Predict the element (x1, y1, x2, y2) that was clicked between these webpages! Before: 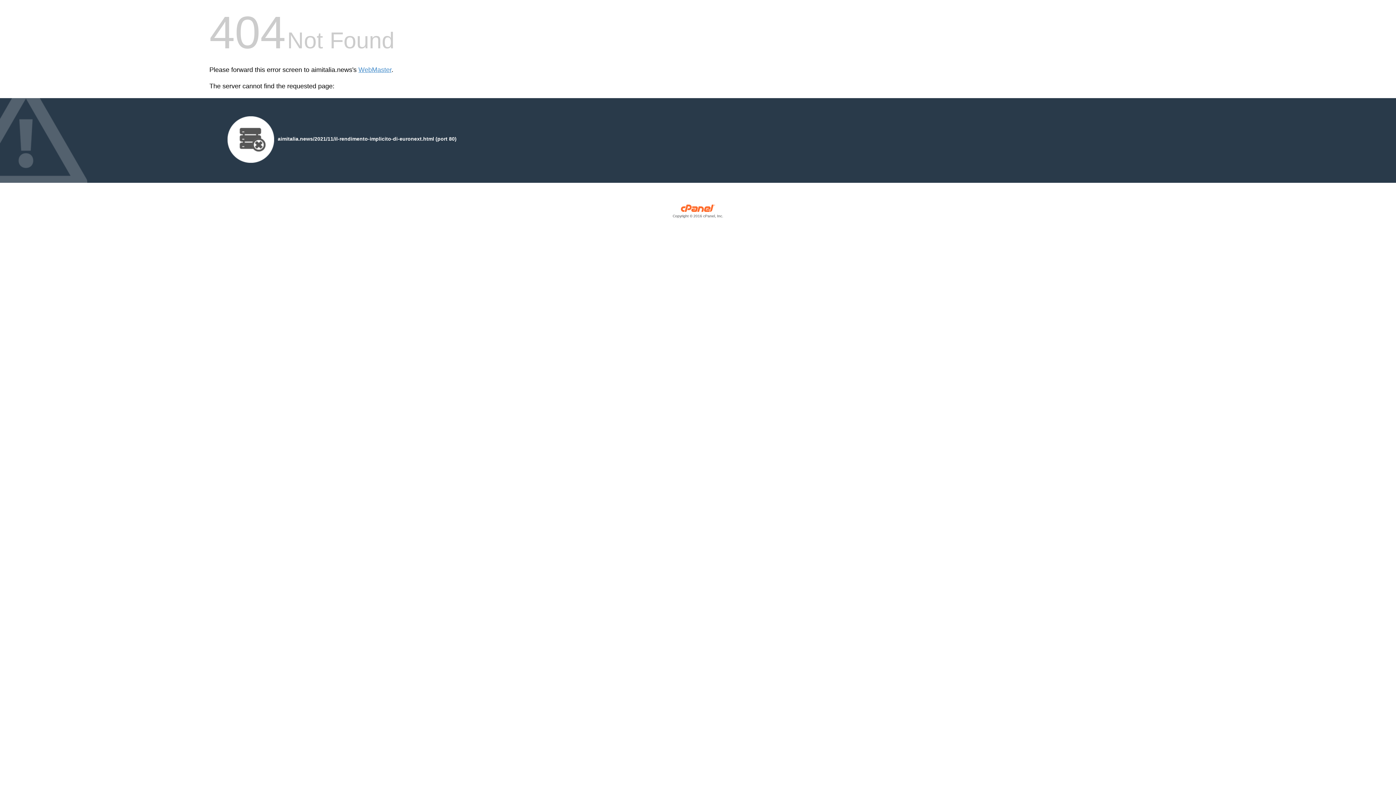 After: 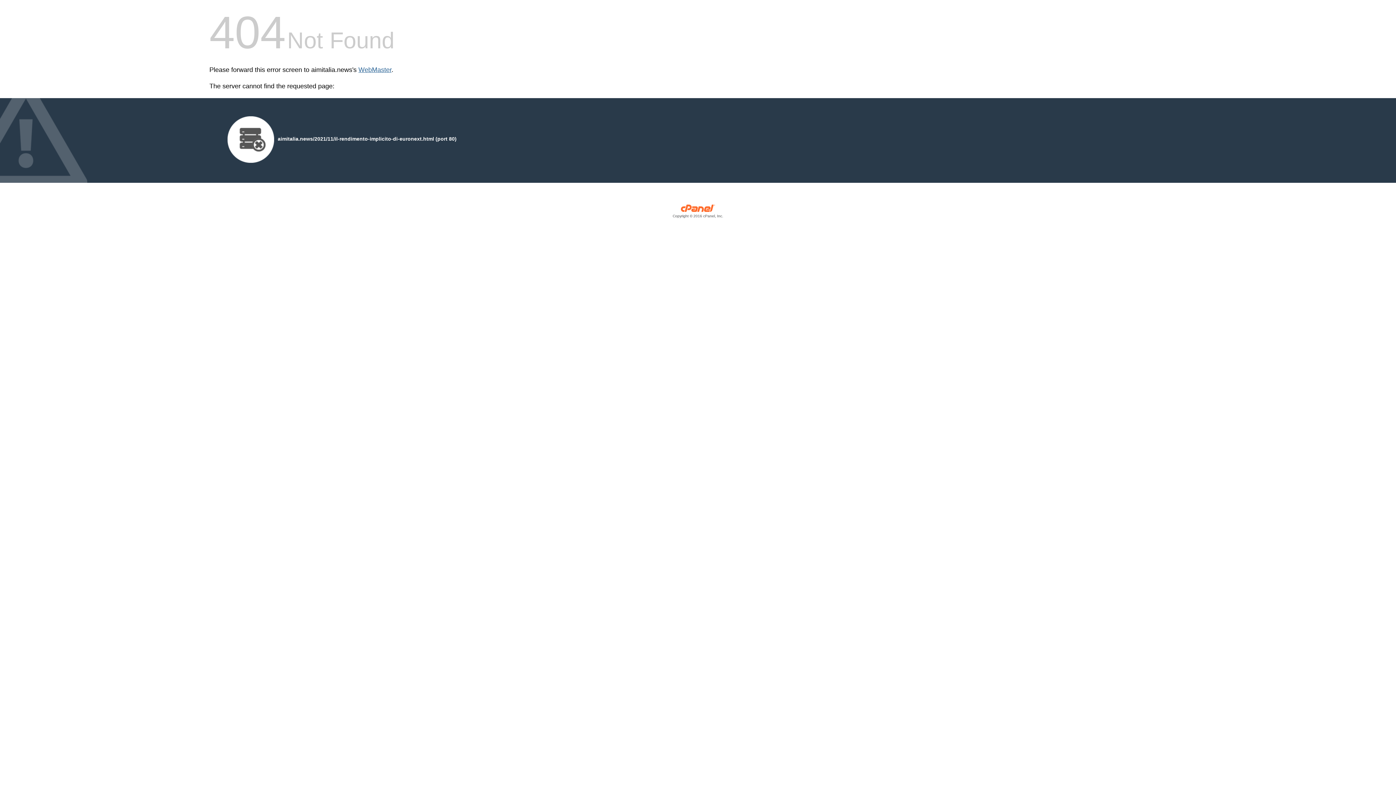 Action: bbox: (358, 66, 391, 73) label: WebMaster